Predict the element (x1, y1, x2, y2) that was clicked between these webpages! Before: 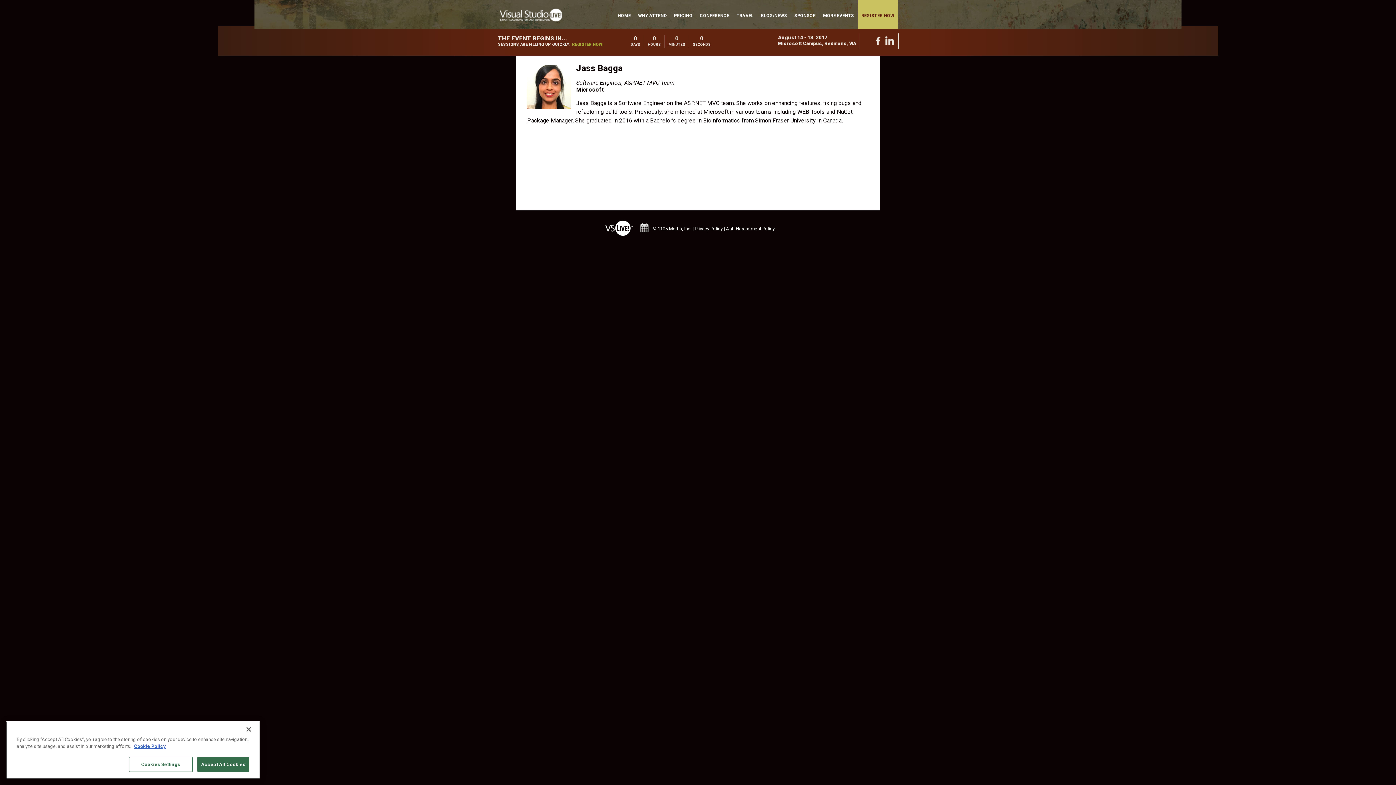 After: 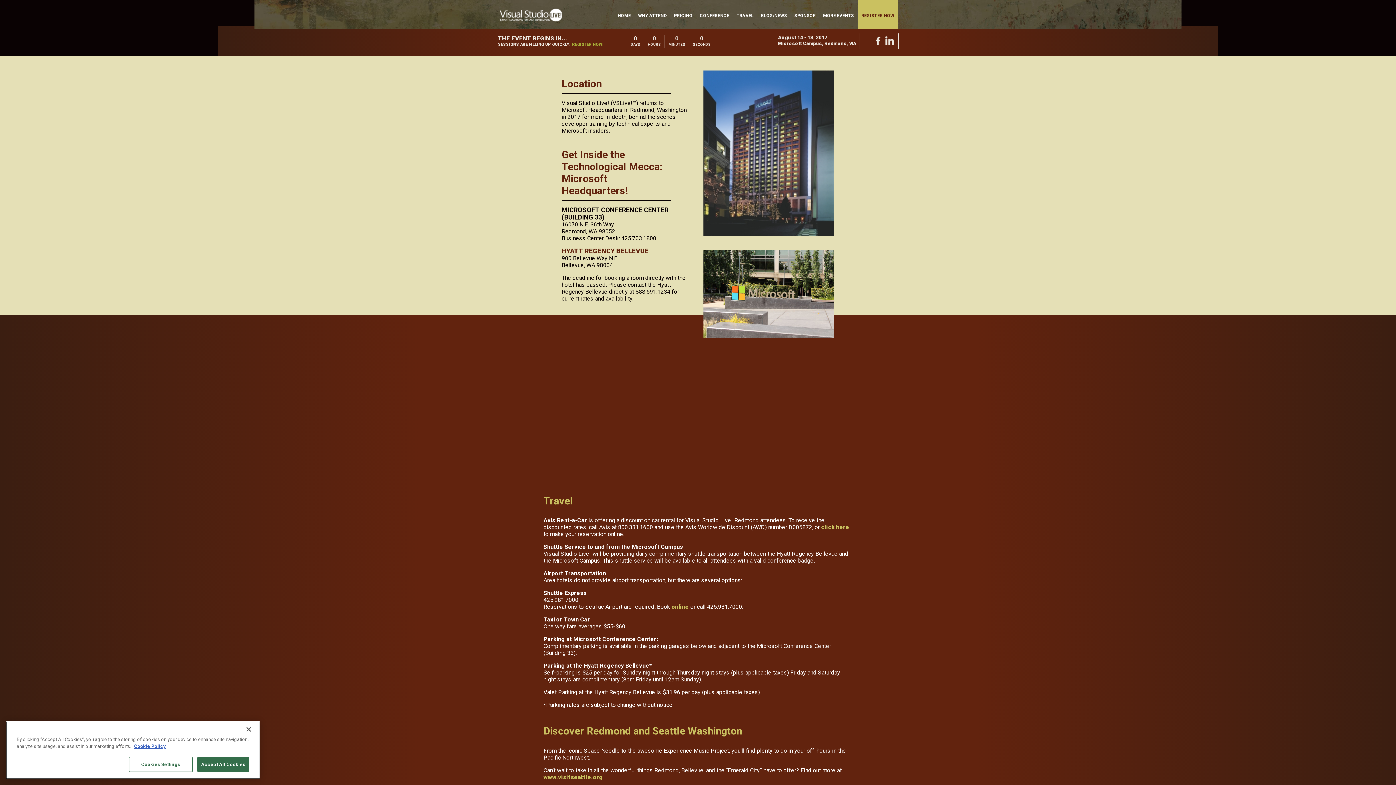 Action: label: TRAVEL bbox: (733, 6, 757, 24)